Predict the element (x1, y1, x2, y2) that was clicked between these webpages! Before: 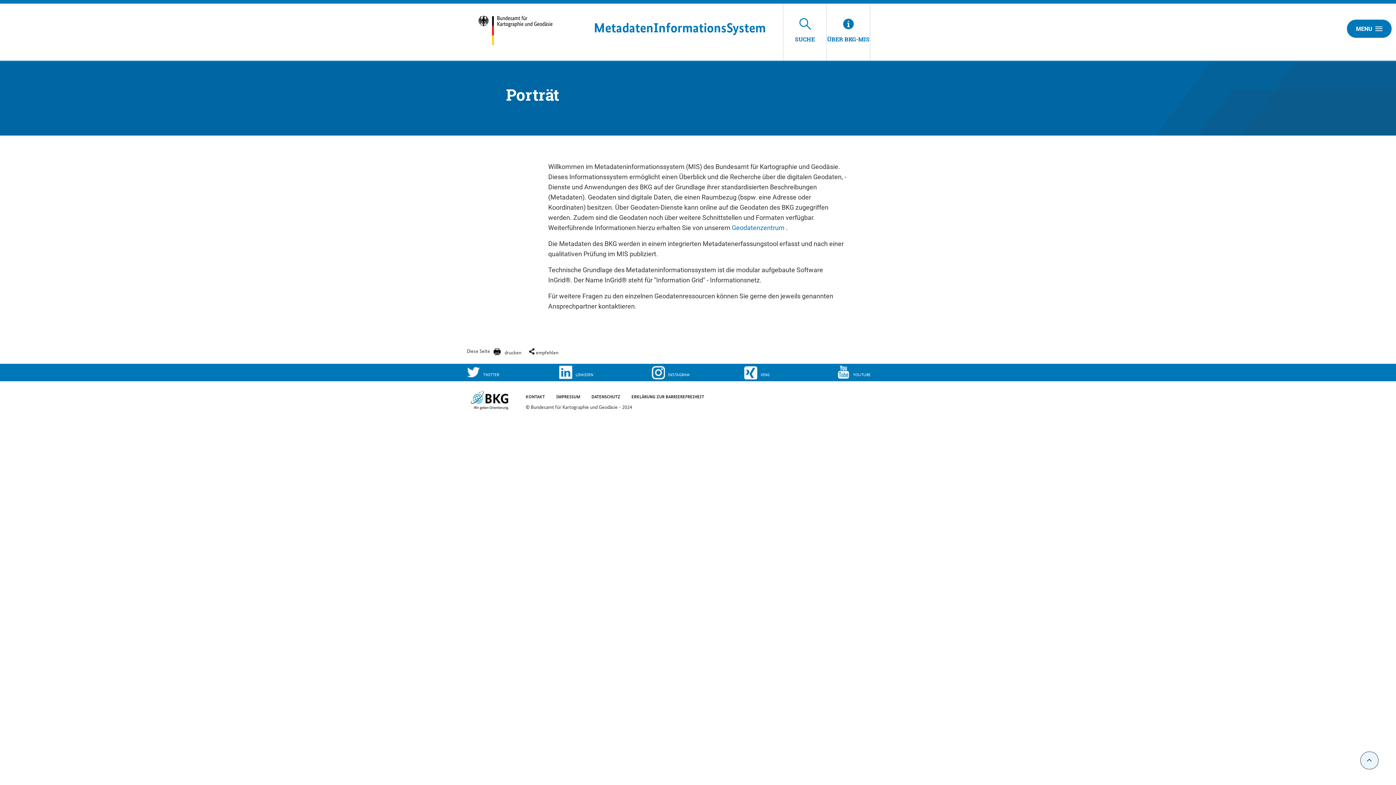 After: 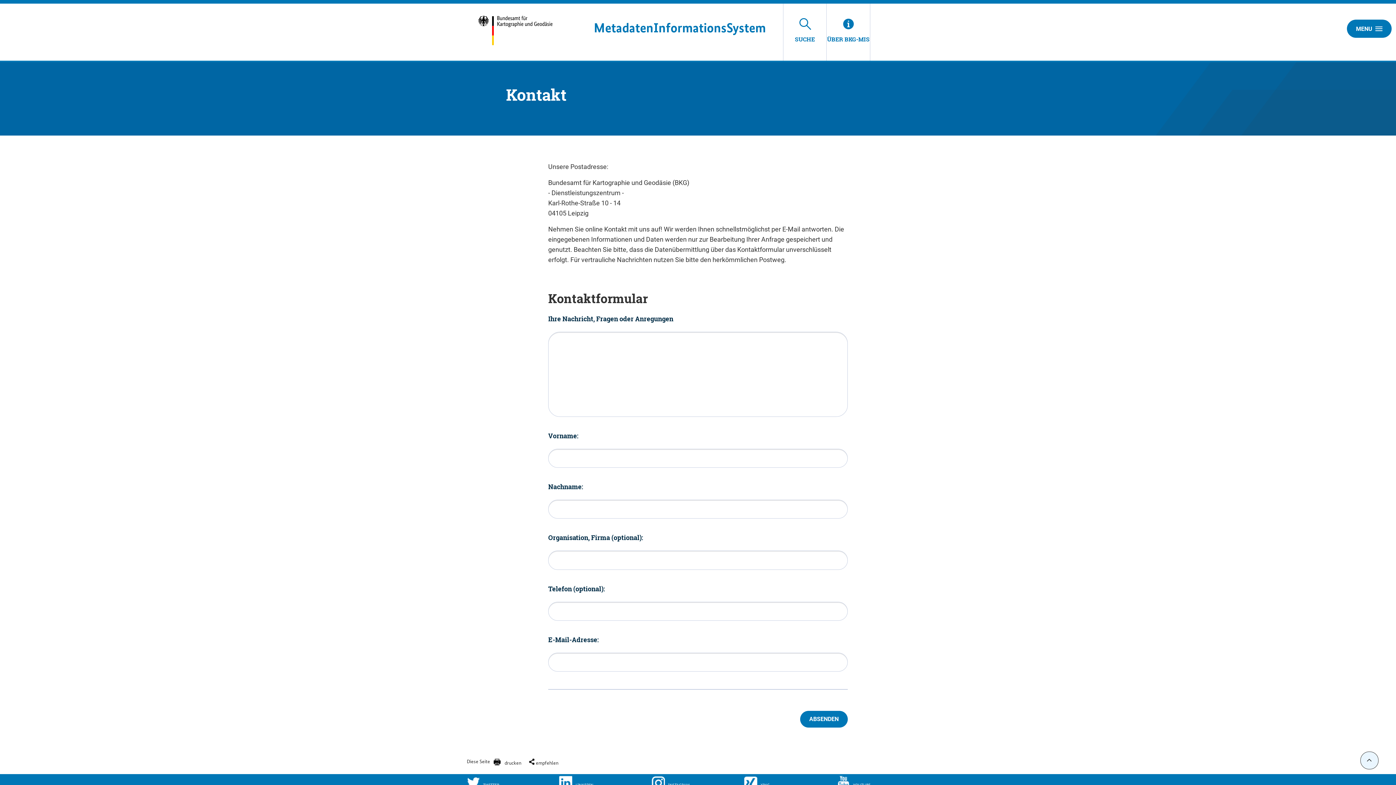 Action: label: KONTAKT bbox: (525, 388, 550, 401)